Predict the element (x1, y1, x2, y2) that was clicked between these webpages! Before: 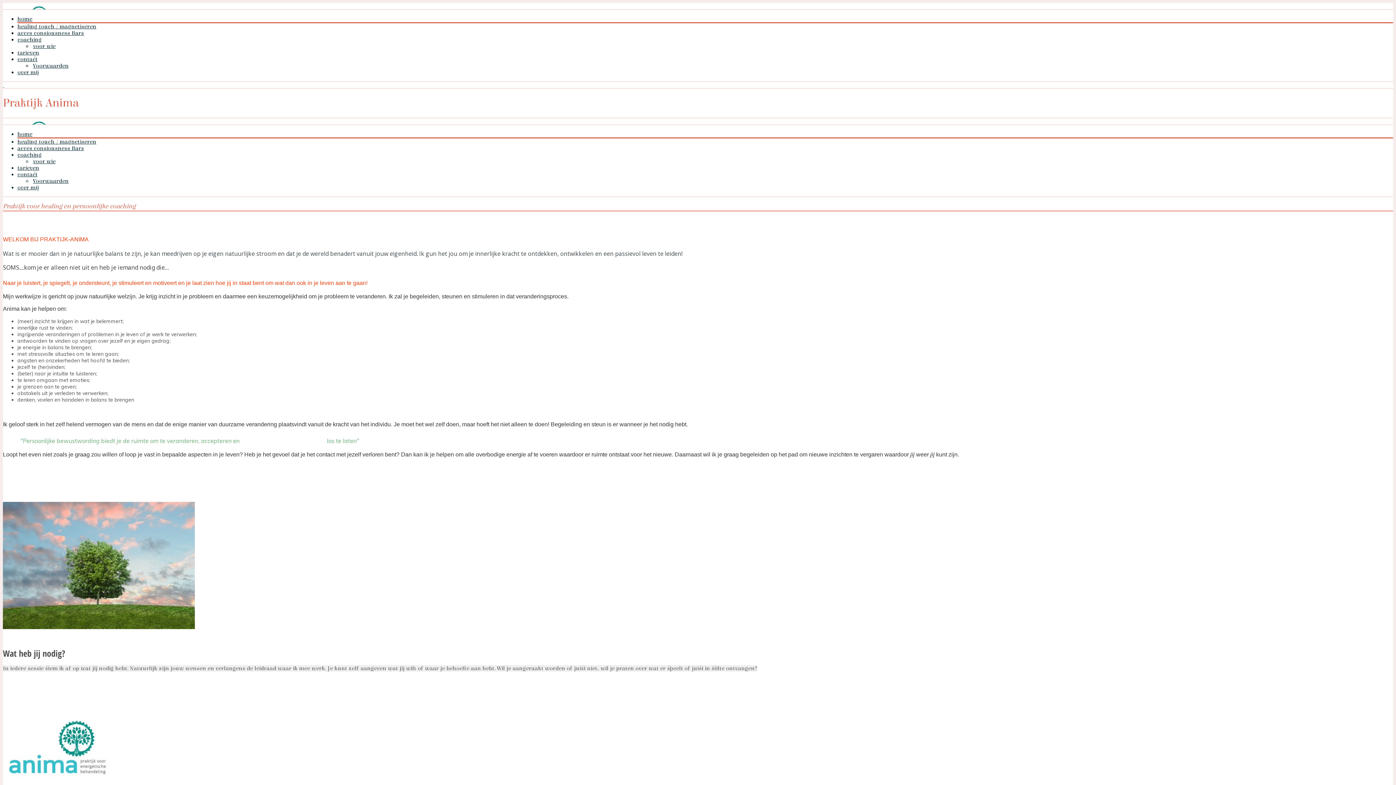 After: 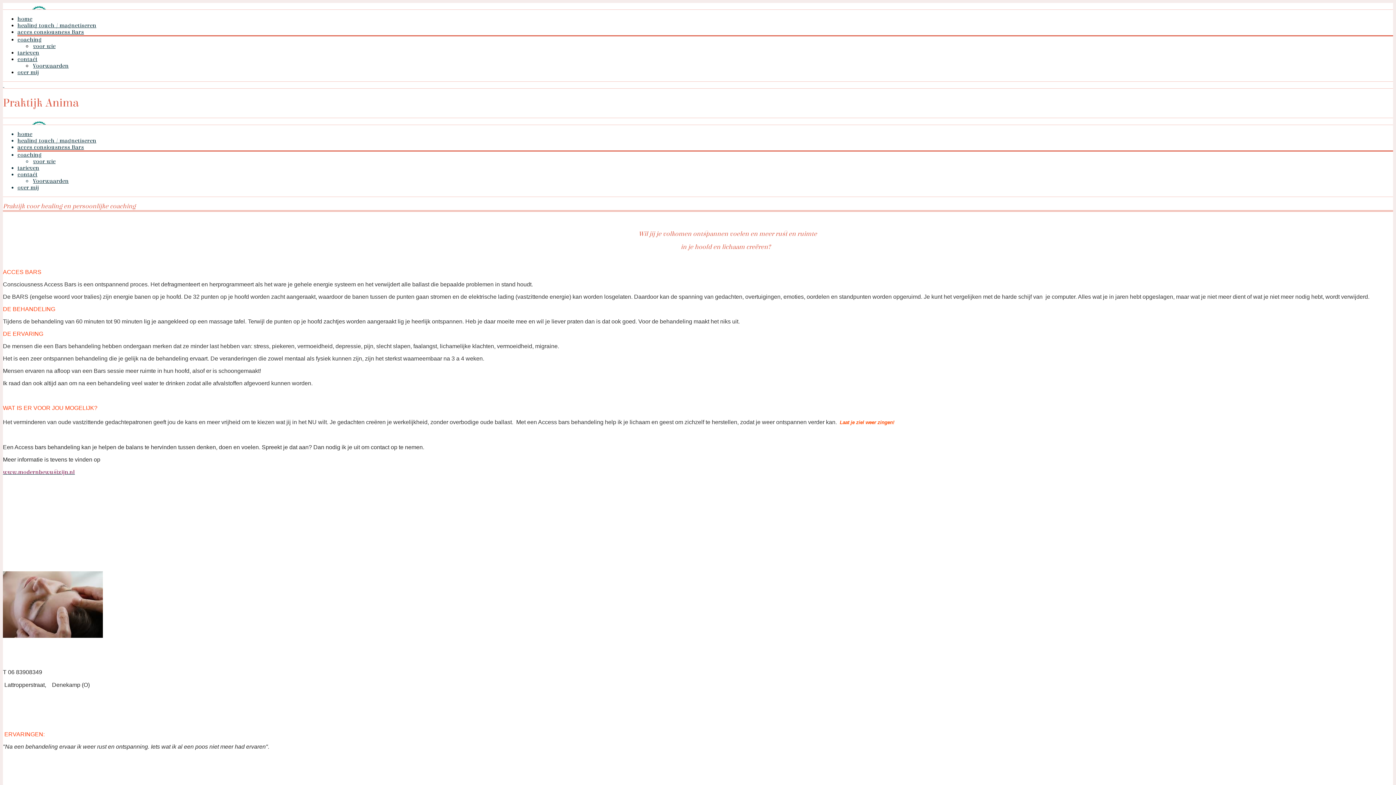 Action: bbox: (17, 29, 84, 36) label: acces consiousness Bars